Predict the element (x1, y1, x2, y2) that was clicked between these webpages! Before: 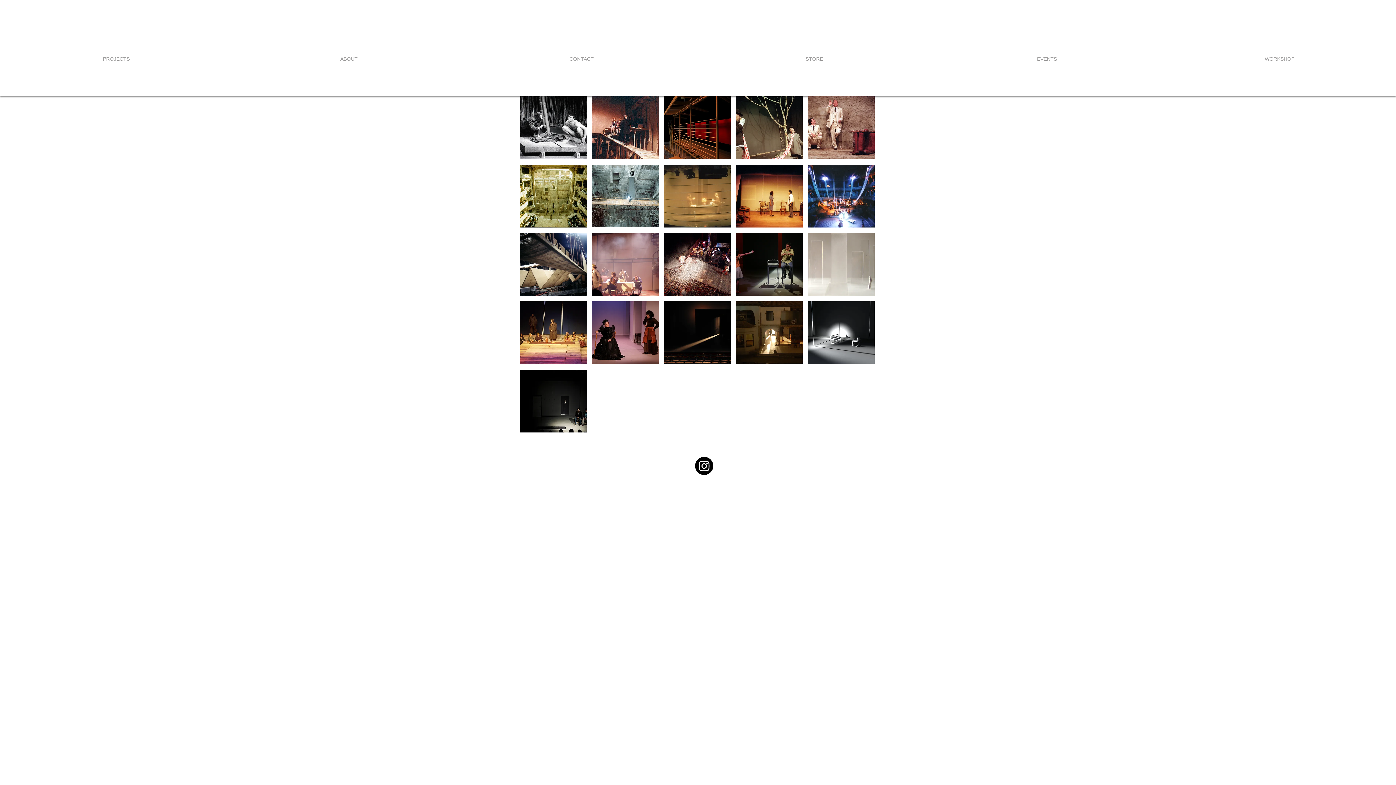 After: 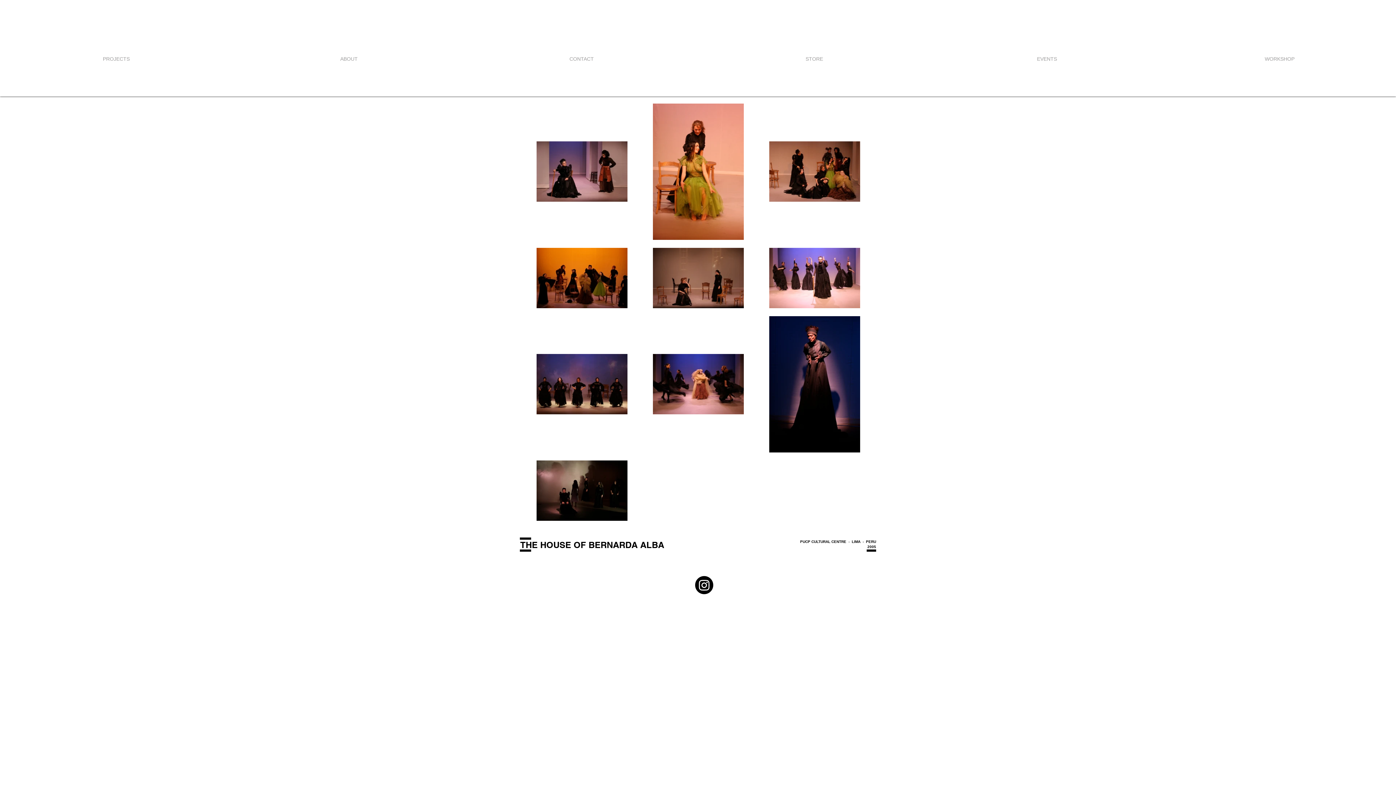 Action: label: THE HOUSE OF BERNARDA ALBA bbox: (592, 301, 658, 364)